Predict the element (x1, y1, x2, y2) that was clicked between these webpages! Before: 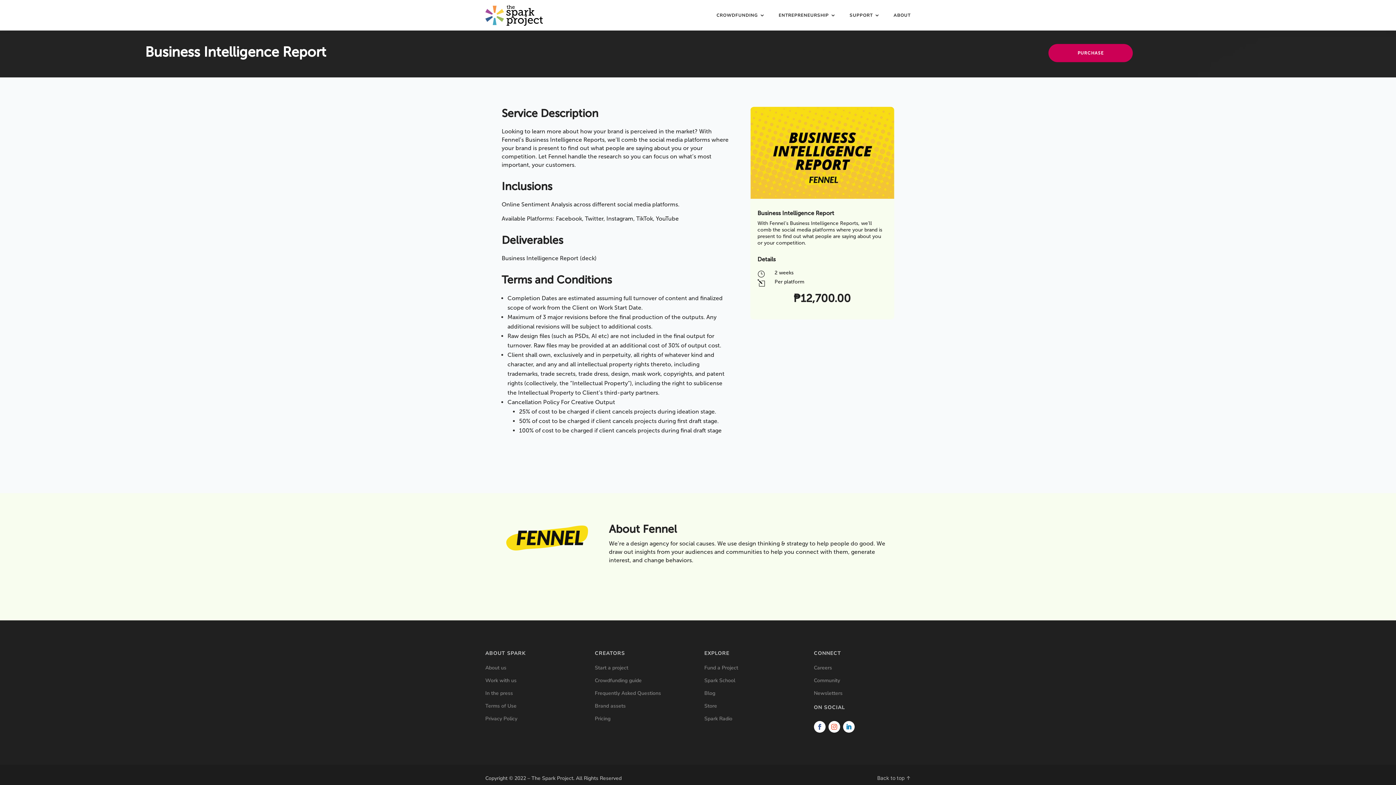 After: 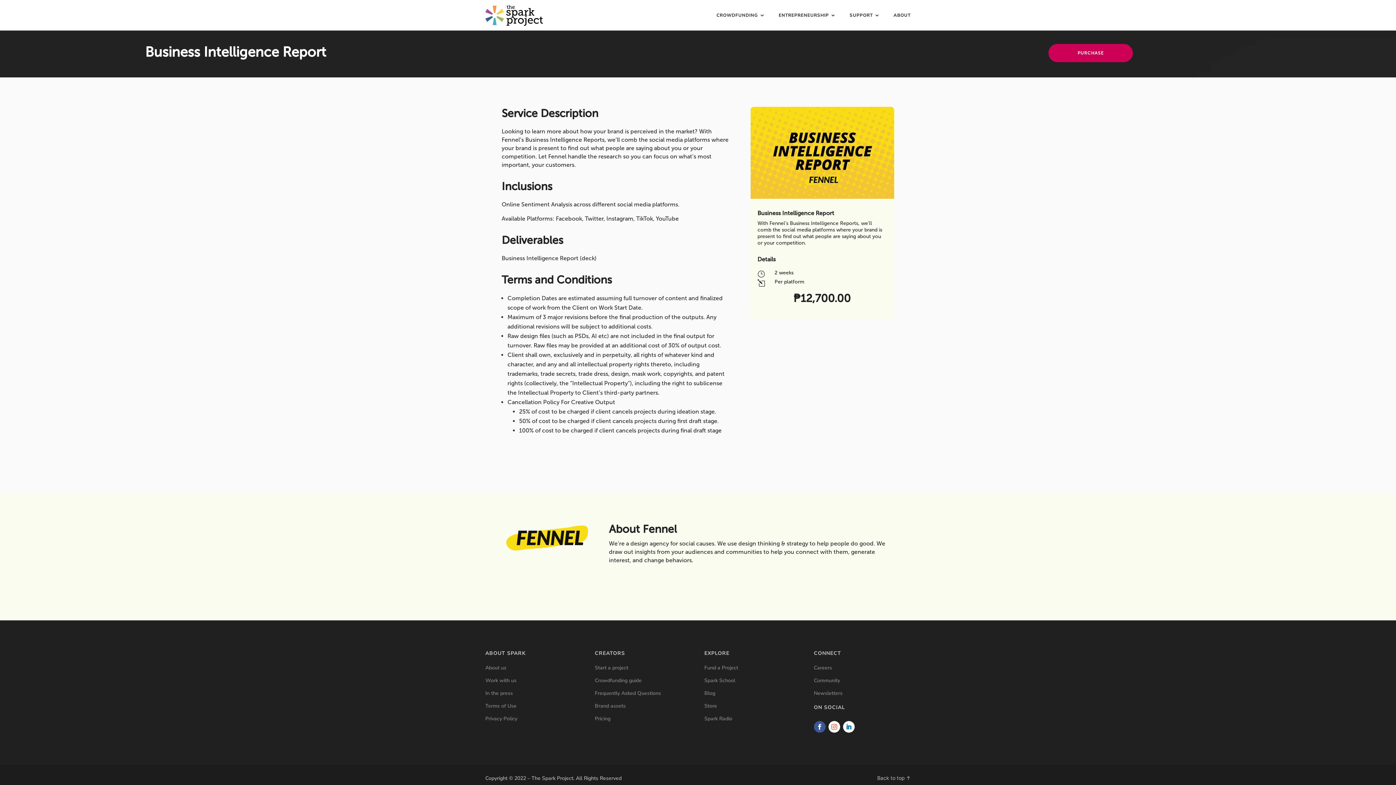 Action: bbox: (814, 721, 825, 732)